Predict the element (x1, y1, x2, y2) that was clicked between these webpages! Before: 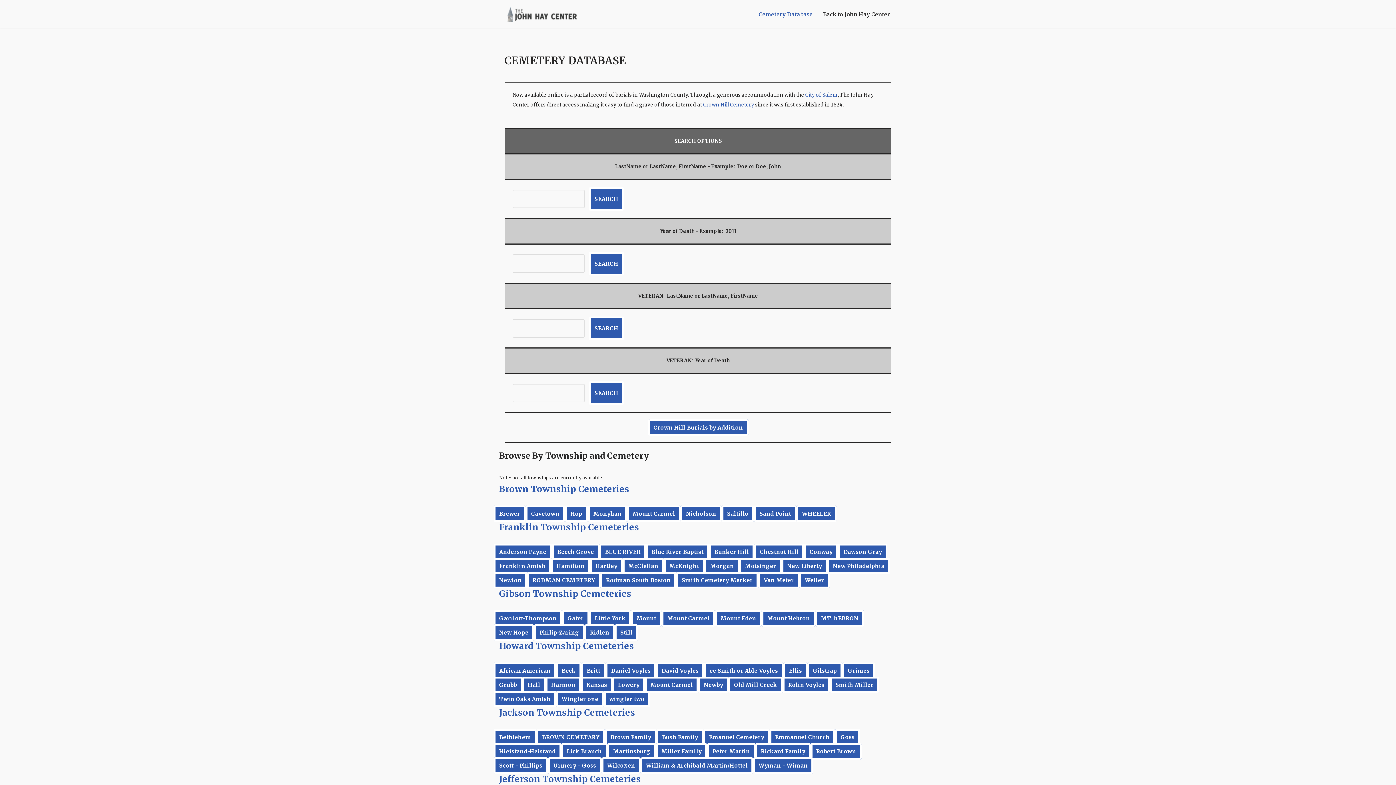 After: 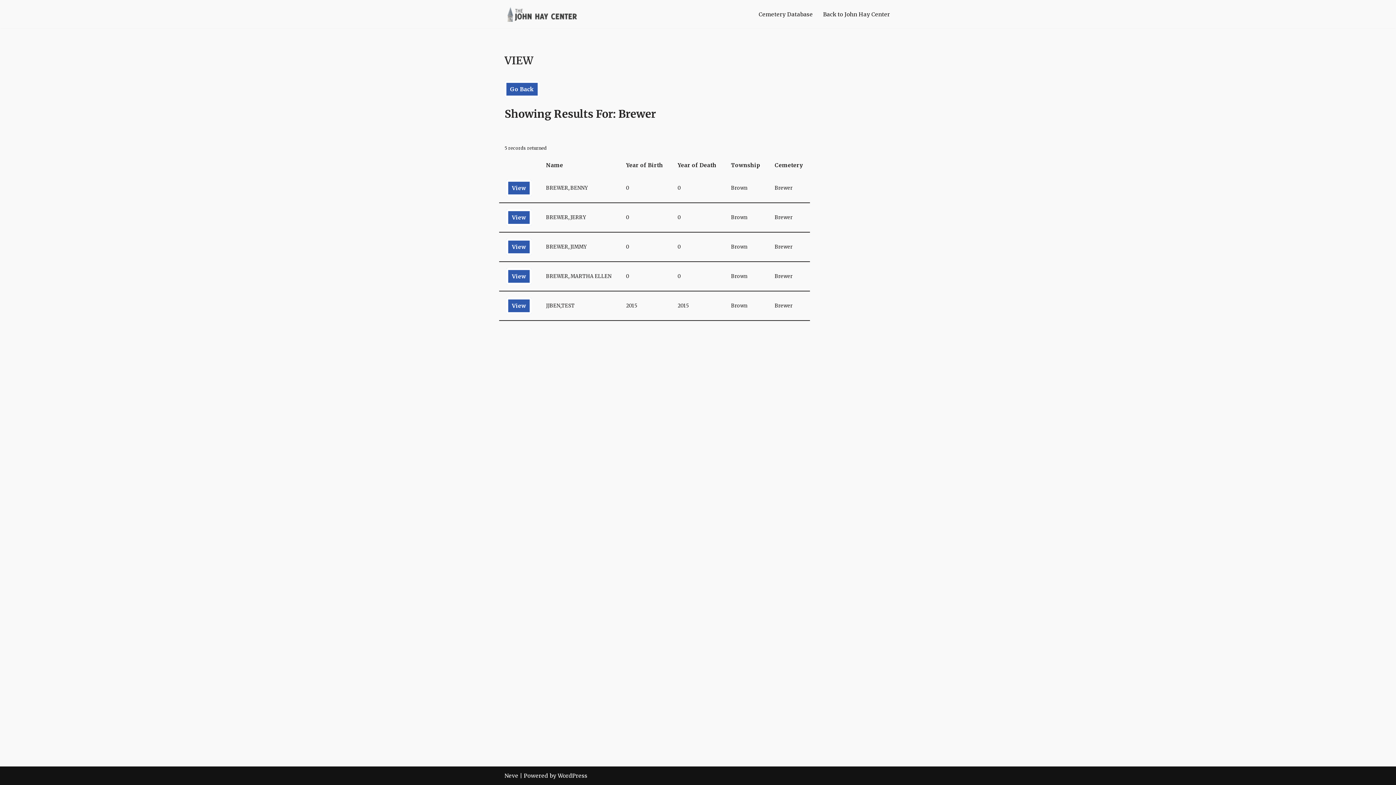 Action: label: Brewer bbox: (493, 505, 525, 522)